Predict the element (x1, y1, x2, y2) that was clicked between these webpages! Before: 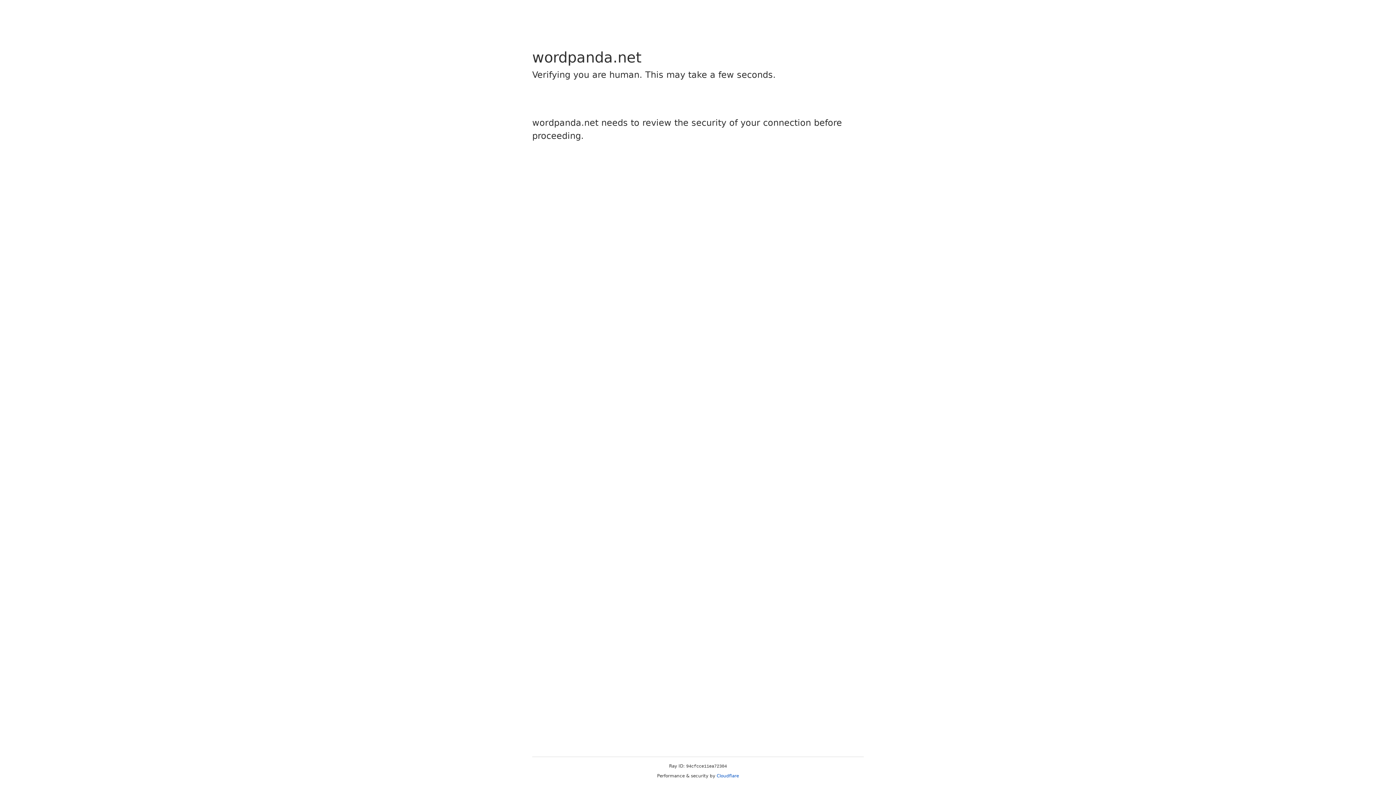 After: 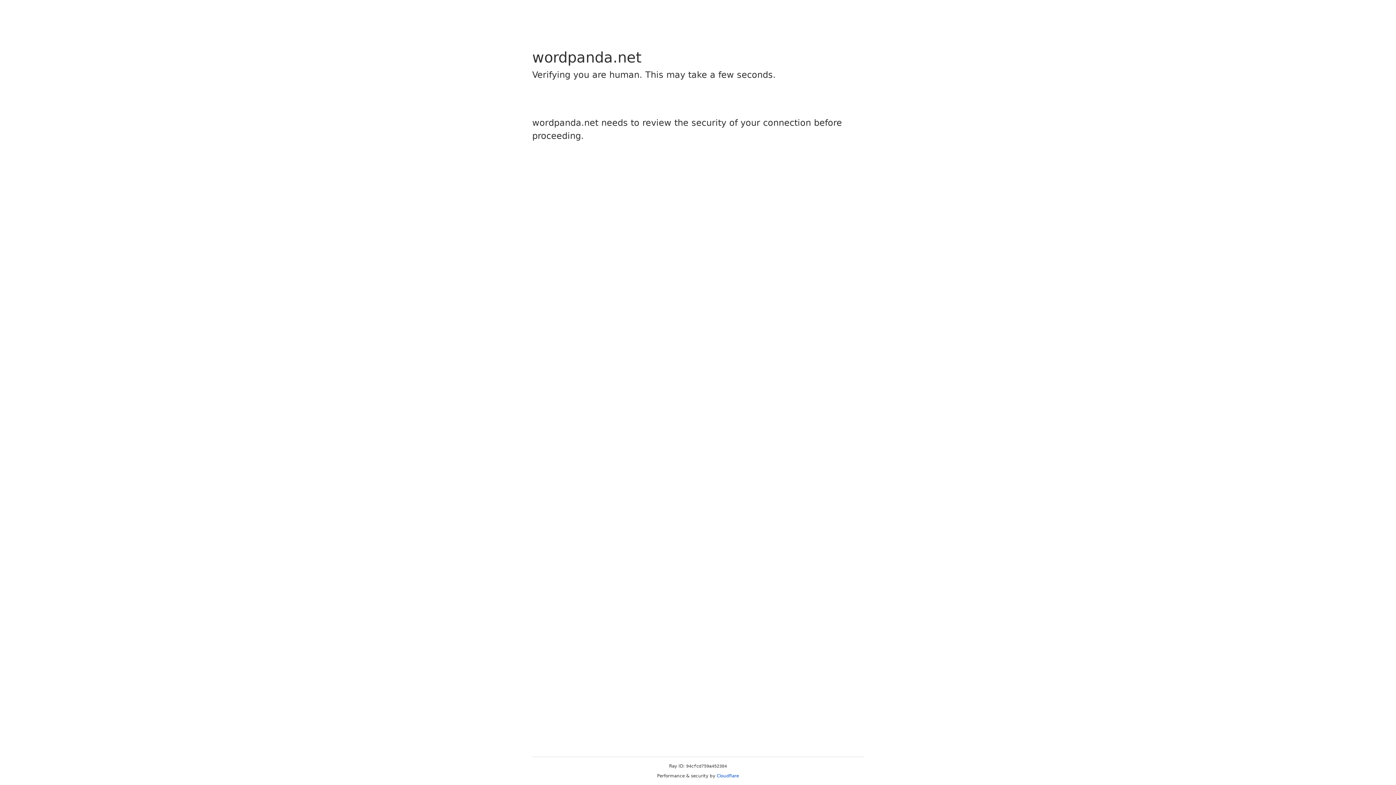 Action: label: Cloudflare bbox: (716, 773, 739, 778)